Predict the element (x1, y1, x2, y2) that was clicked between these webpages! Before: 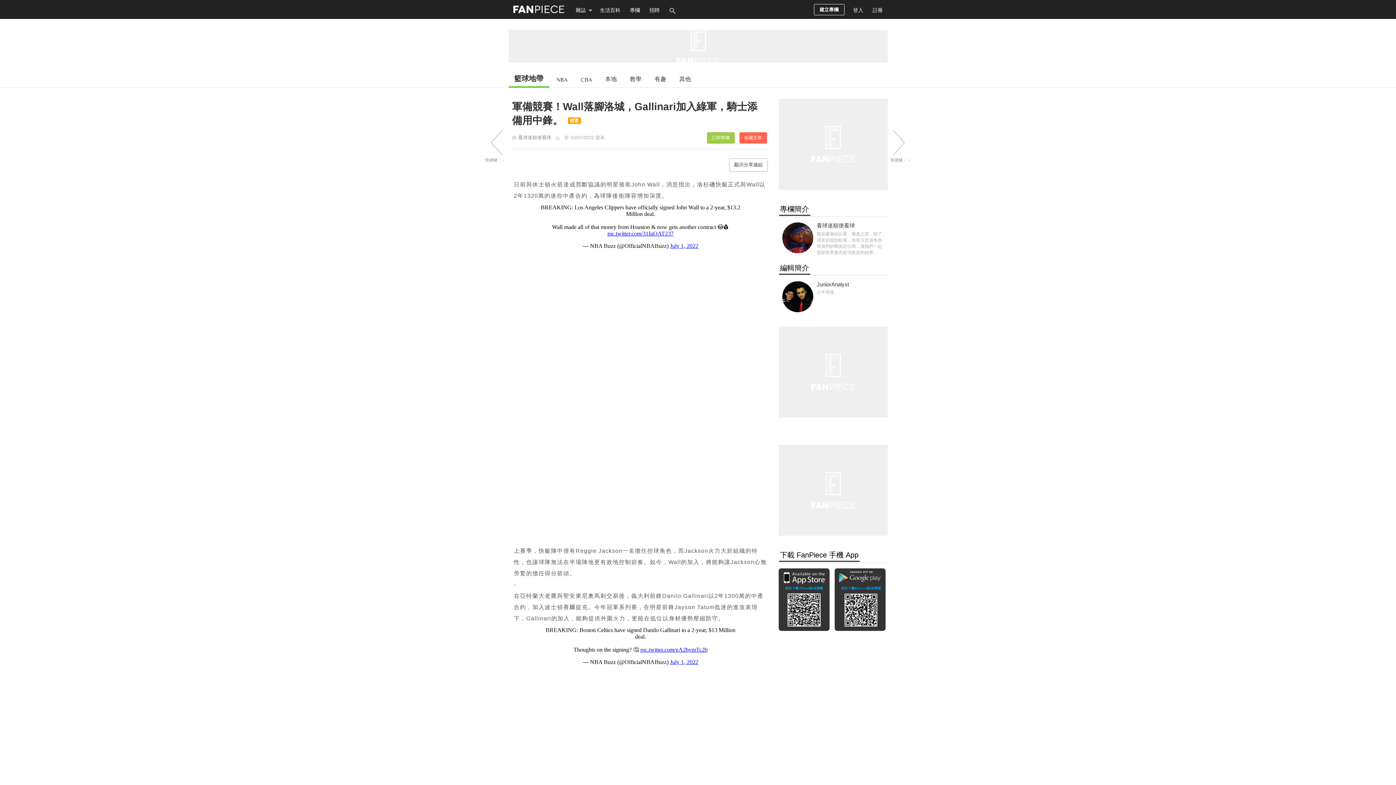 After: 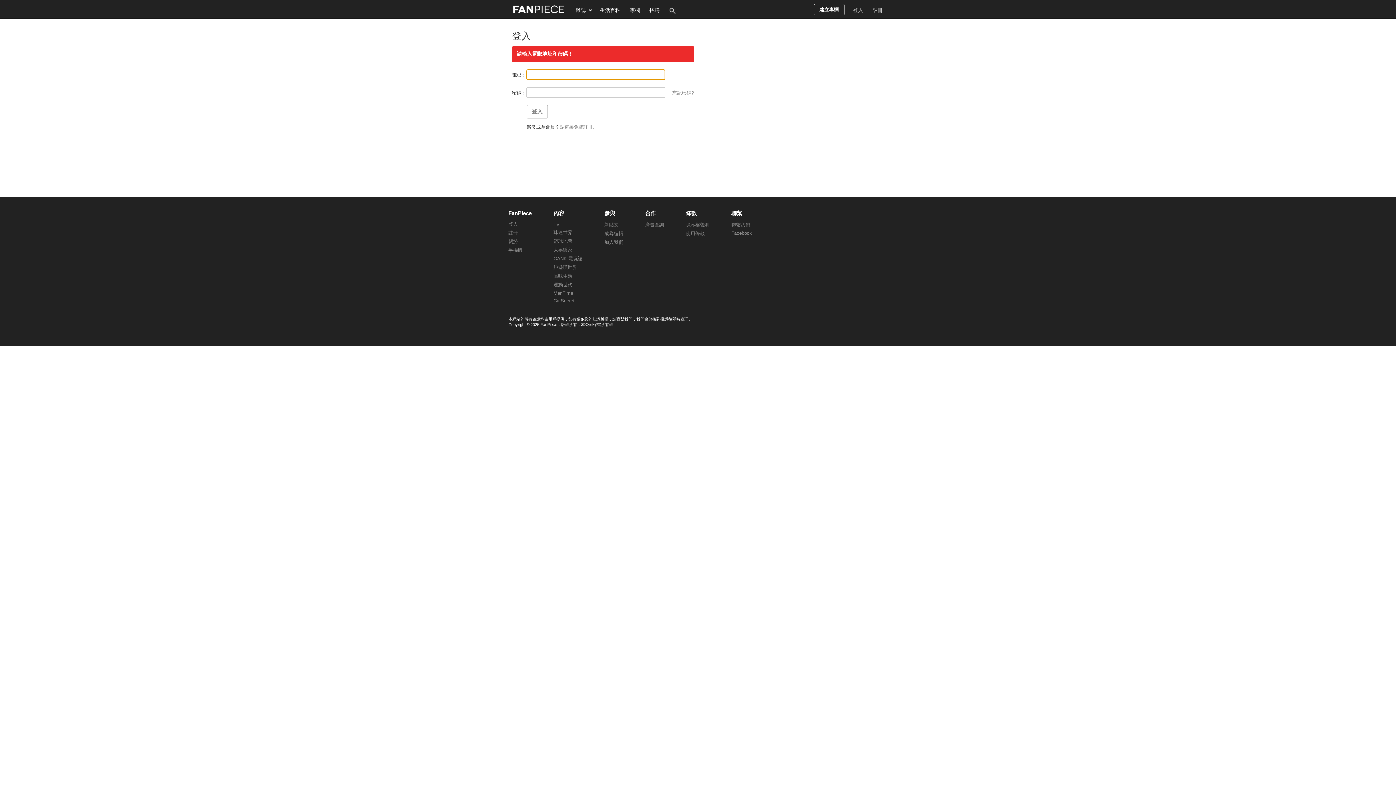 Action: bbox: (814, 4, 844, 15) label: 建立專欄